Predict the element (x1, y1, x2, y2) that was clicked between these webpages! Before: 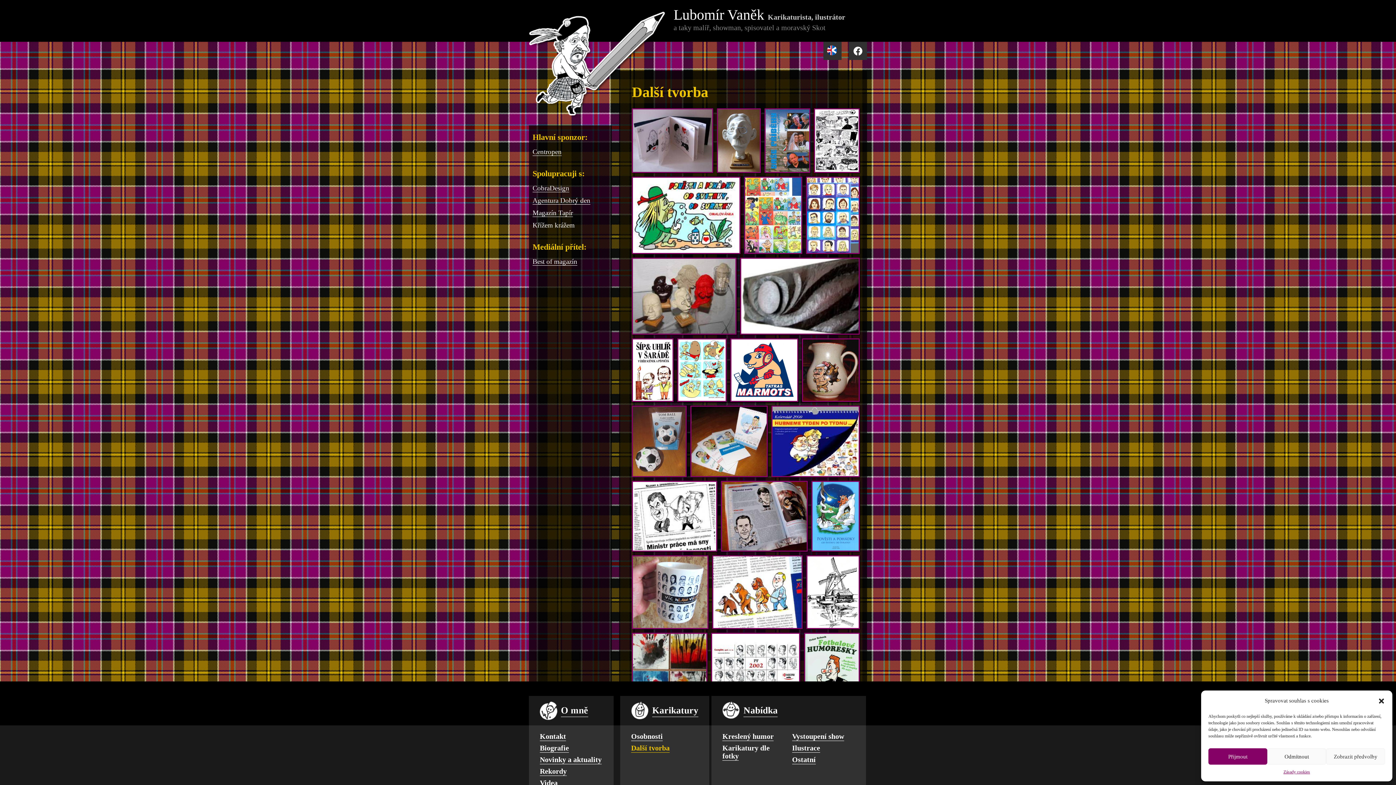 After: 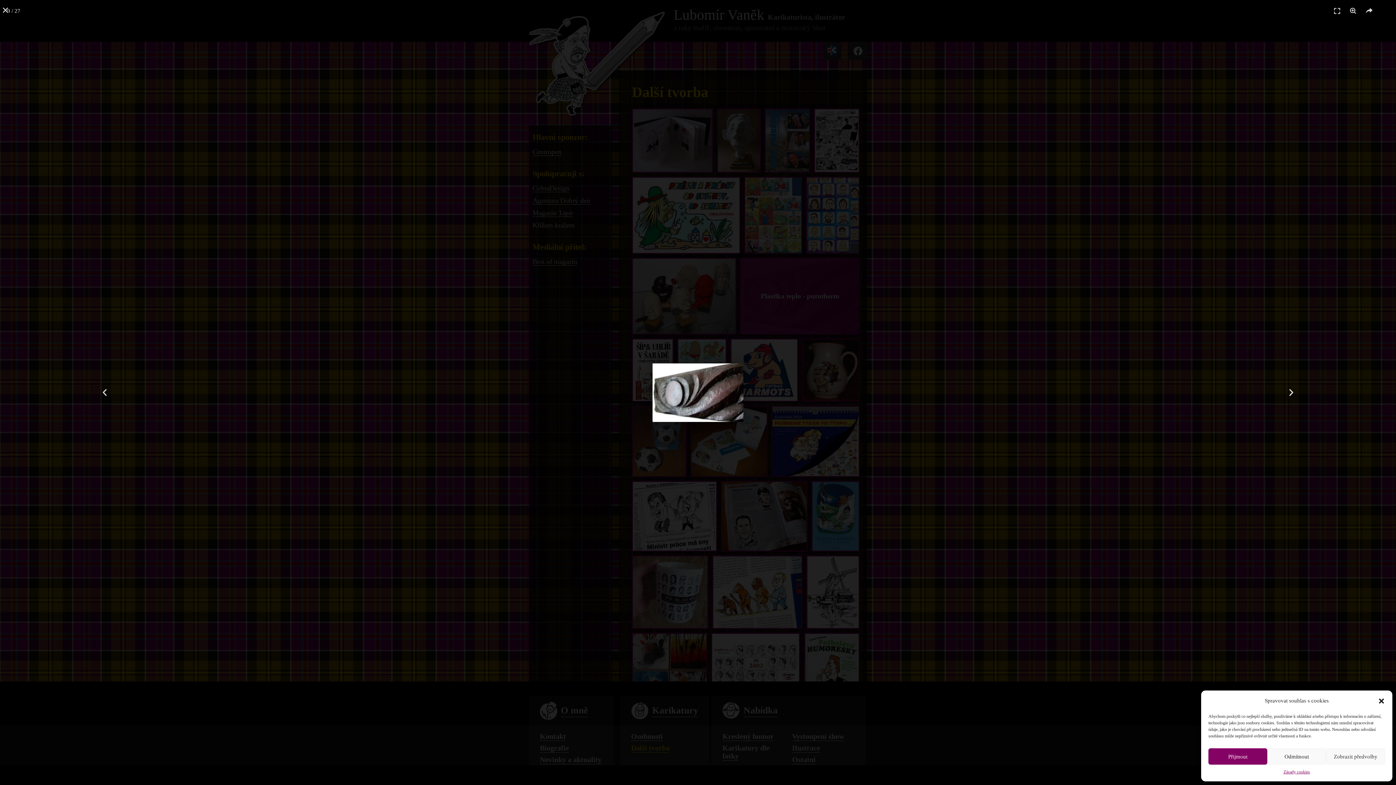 Action: bbox: (740, 257, 859, 334) label: Plastika teplo - purotherm